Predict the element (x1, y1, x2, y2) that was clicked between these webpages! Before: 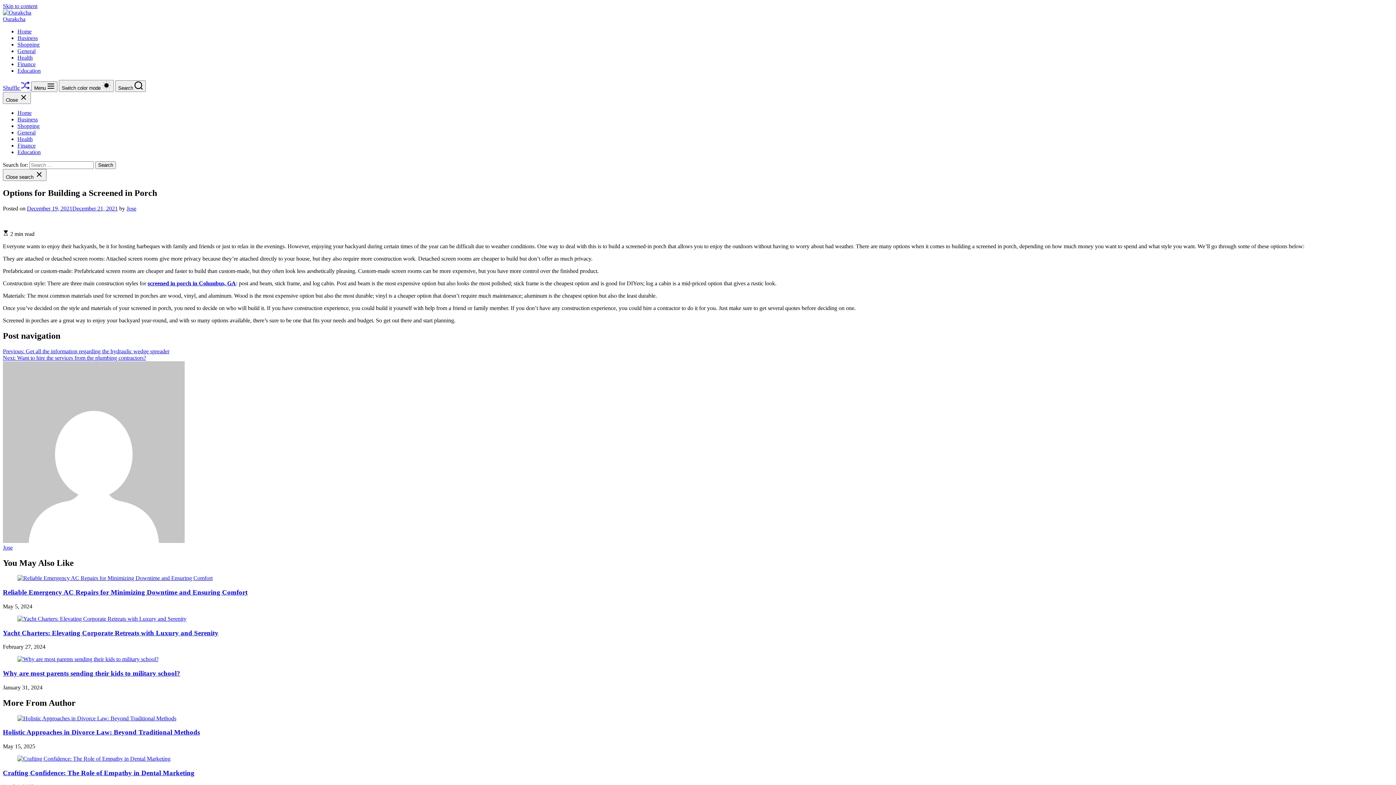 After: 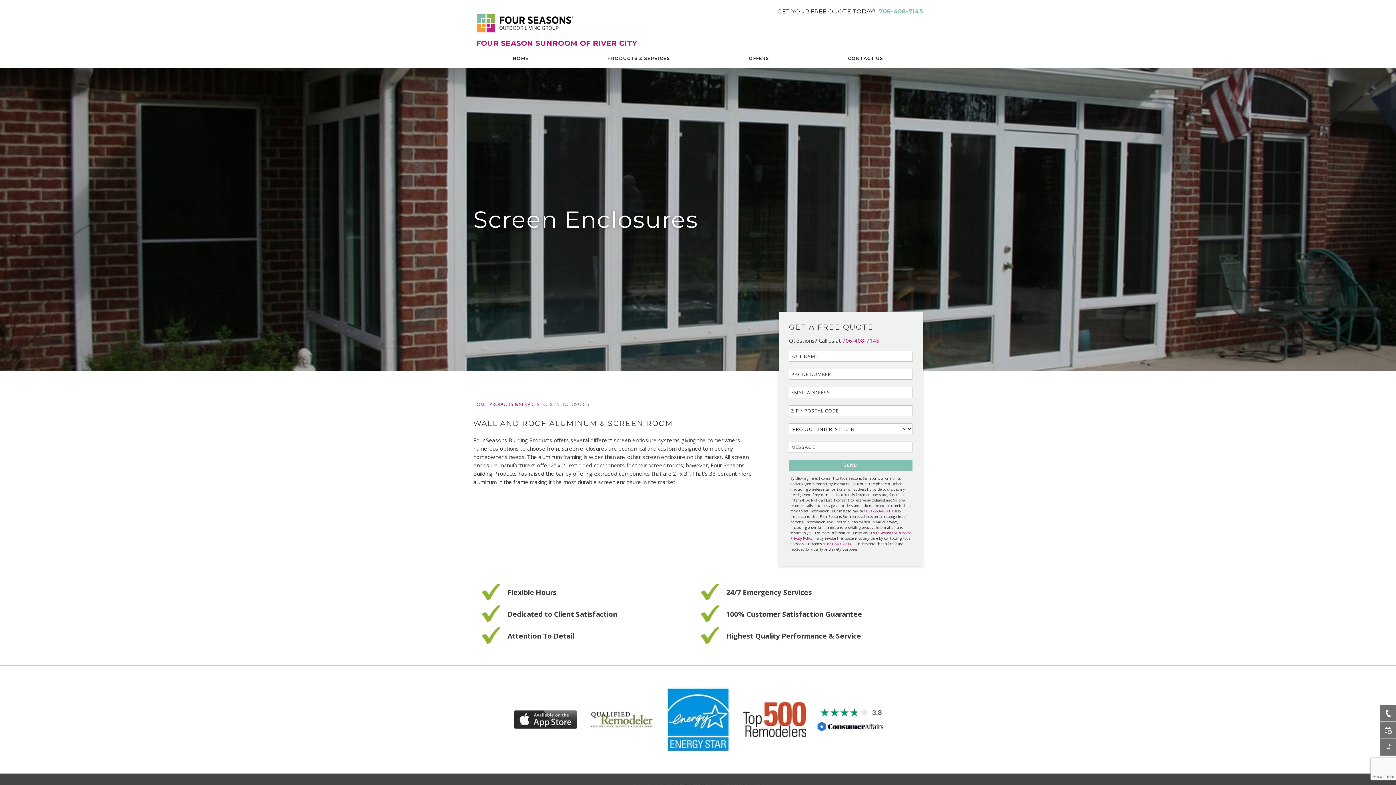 Action: bbox: (147, 280, 236, 286) label: screened in porch in Columbus, GA